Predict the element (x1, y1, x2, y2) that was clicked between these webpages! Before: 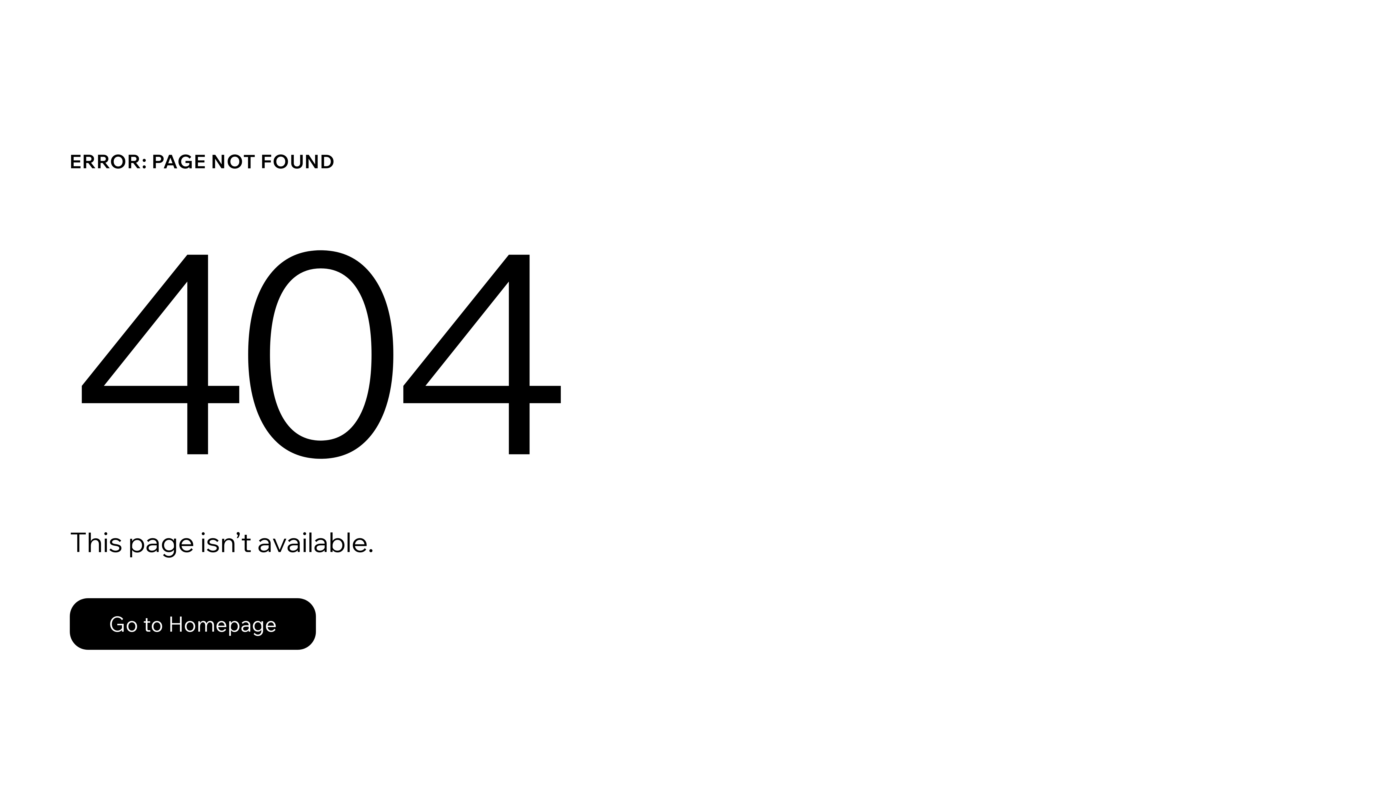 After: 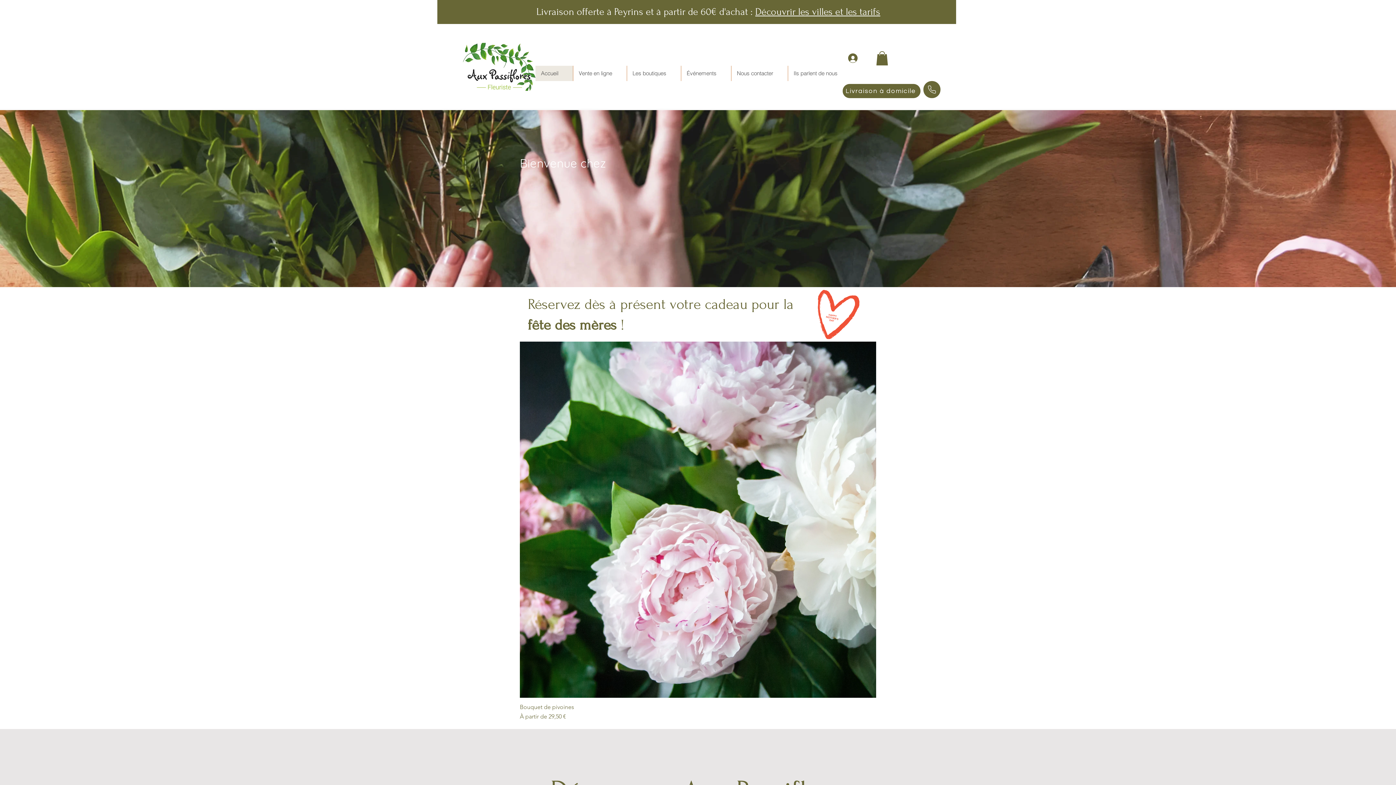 Action: label: Go to Homepage bbox: (69, 598, 316, 650)